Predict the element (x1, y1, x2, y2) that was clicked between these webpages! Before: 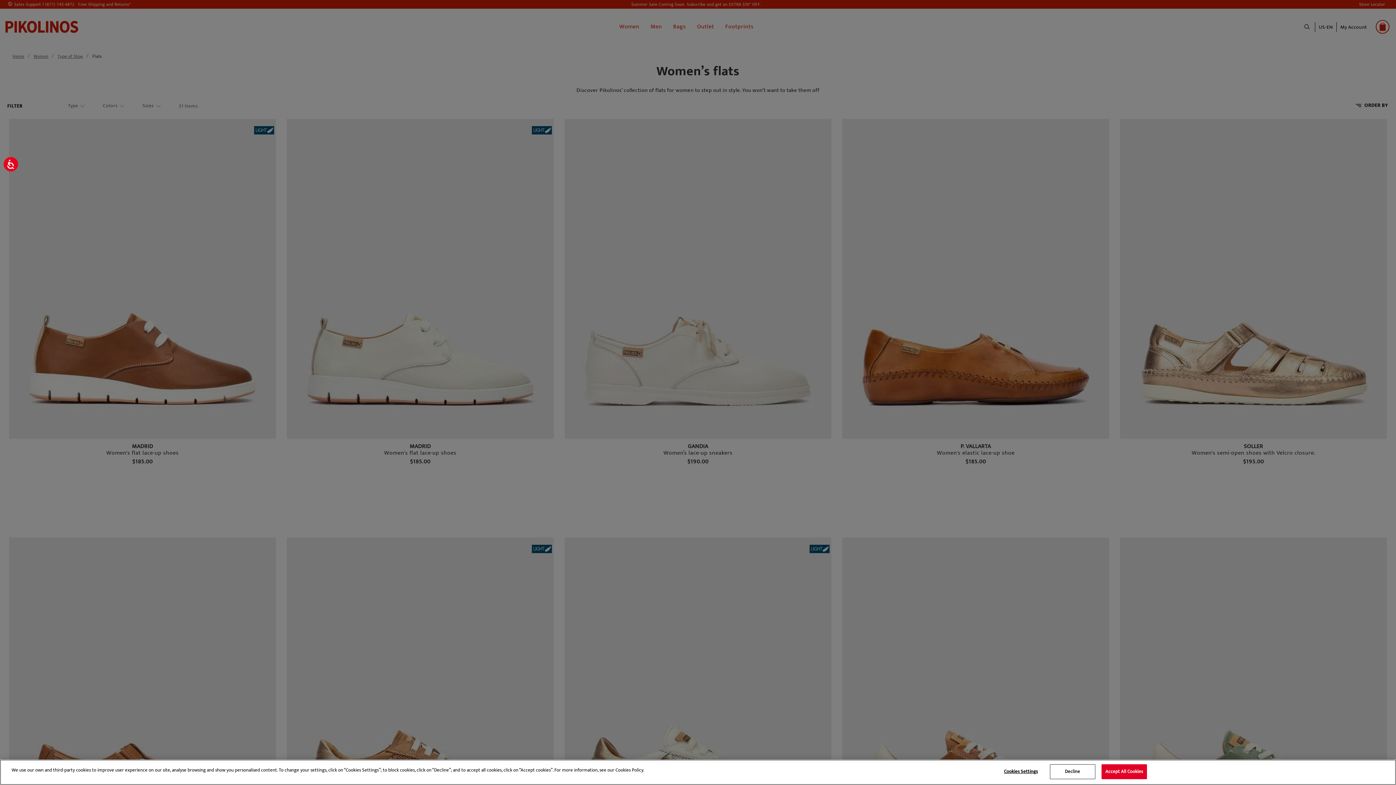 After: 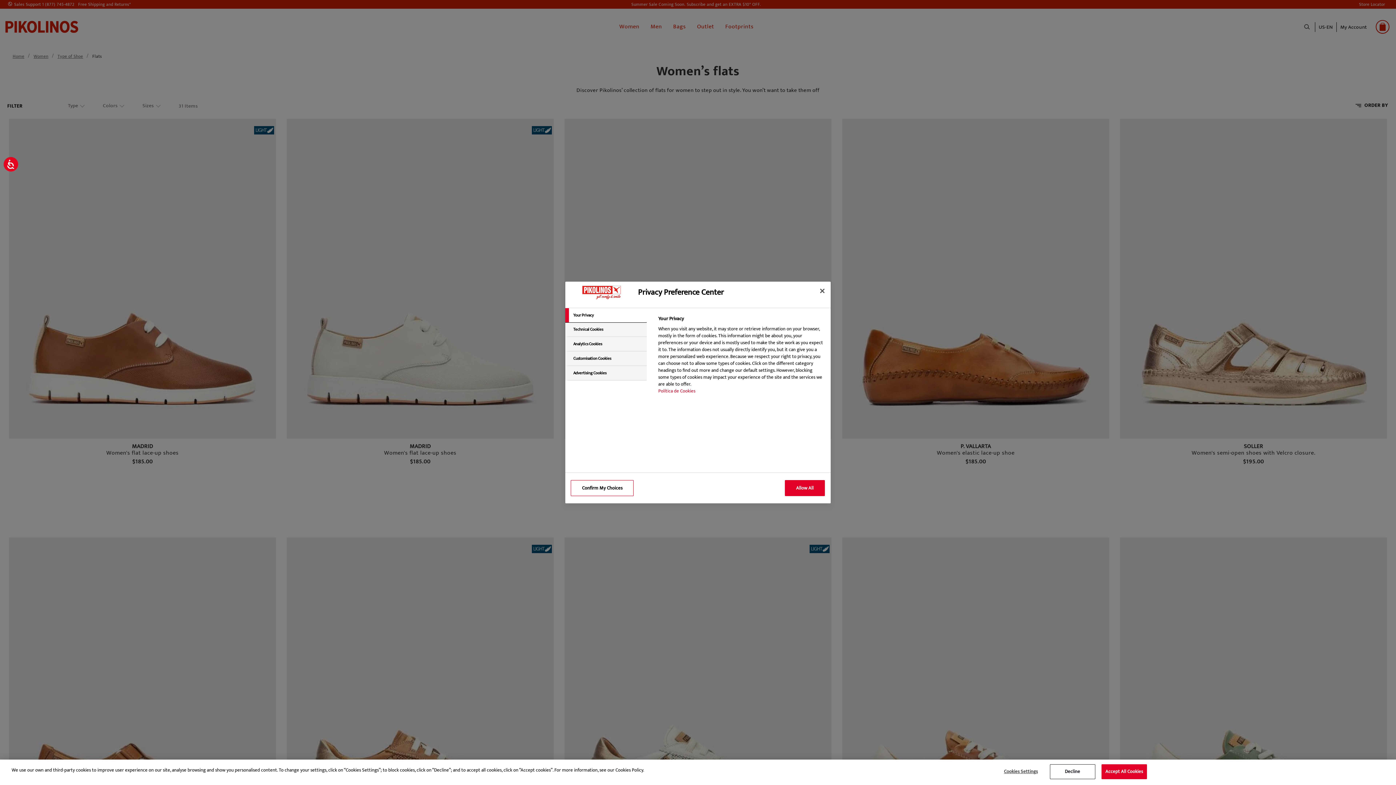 Action: bbox: (998, 765, 1043, 779) label: Cookies Settings